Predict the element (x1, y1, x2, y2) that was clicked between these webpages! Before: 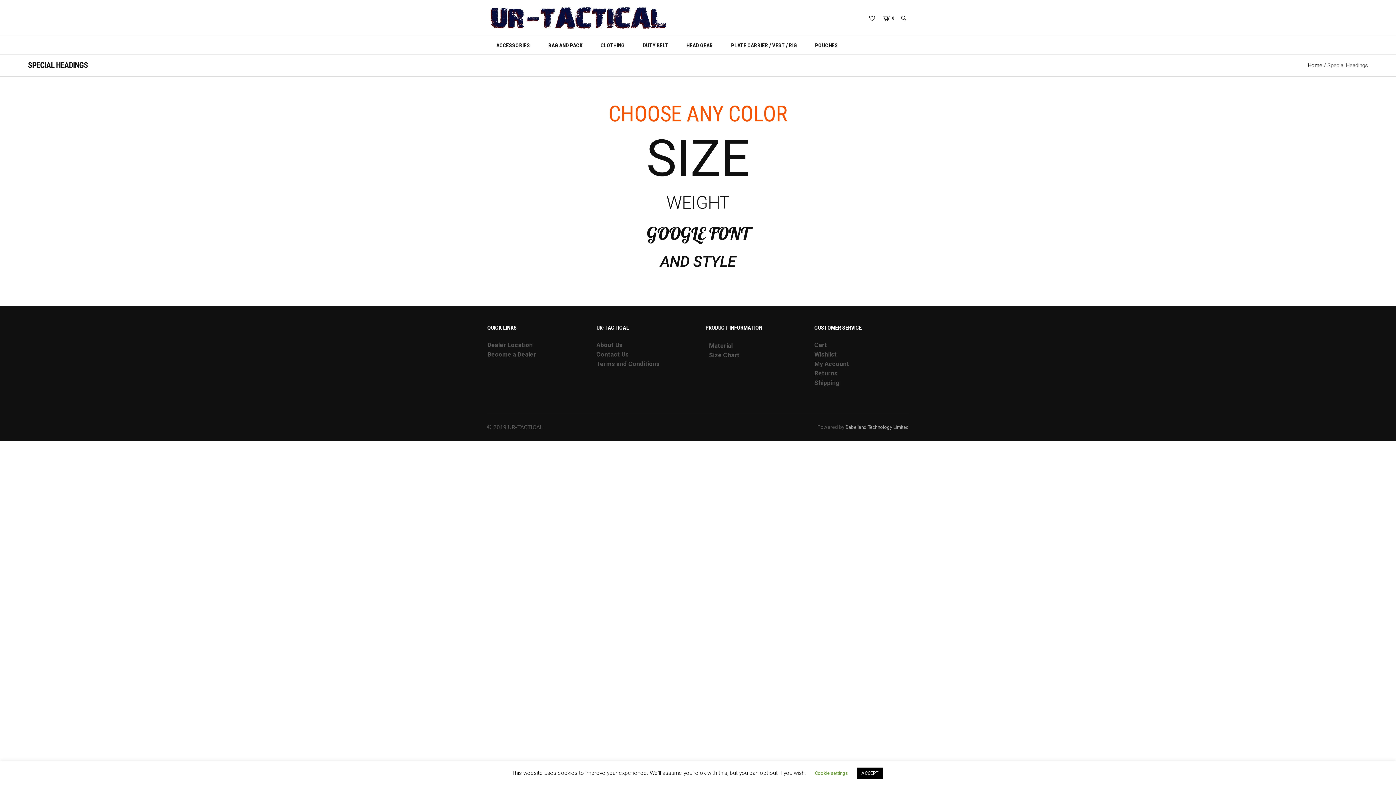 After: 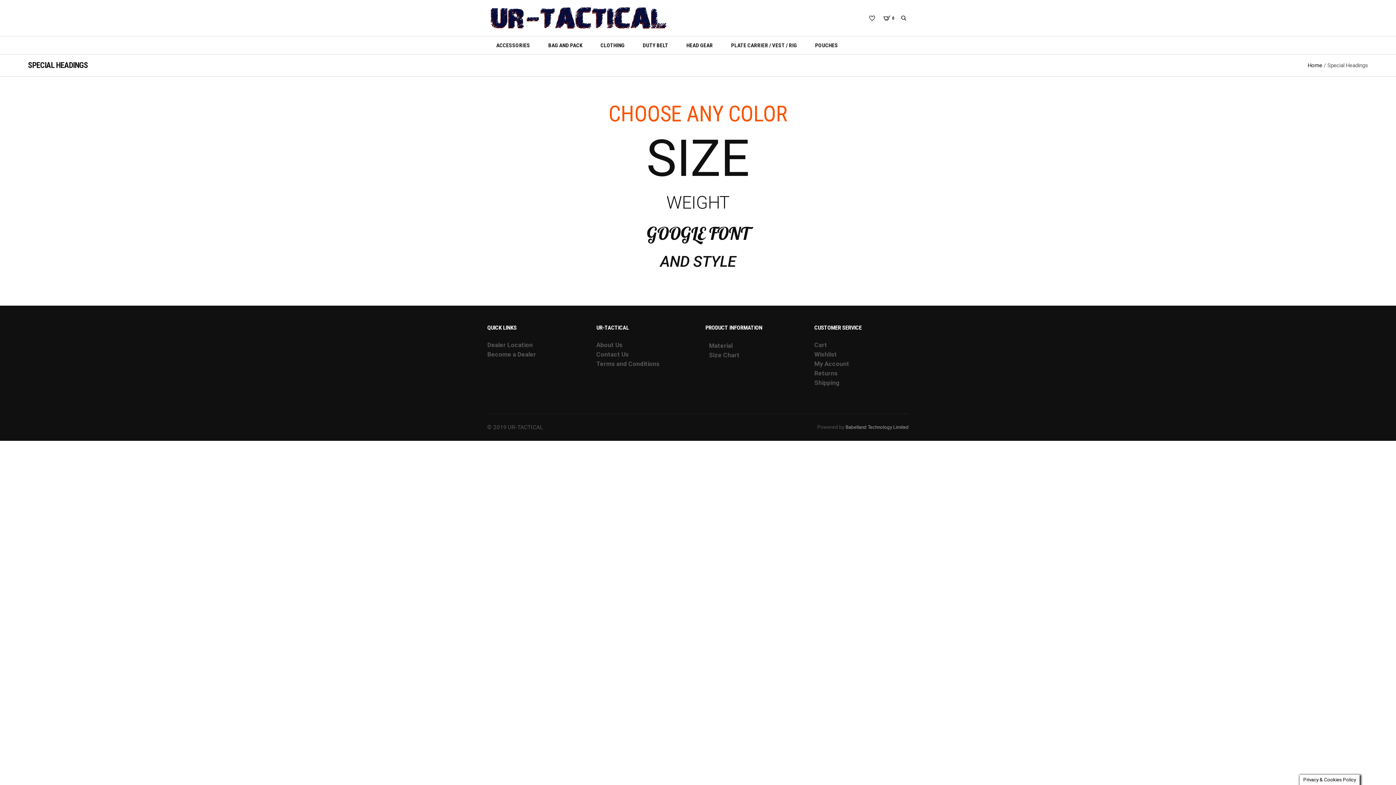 Action: bbox: (857, 768, 882, 779) label: ACCEPT